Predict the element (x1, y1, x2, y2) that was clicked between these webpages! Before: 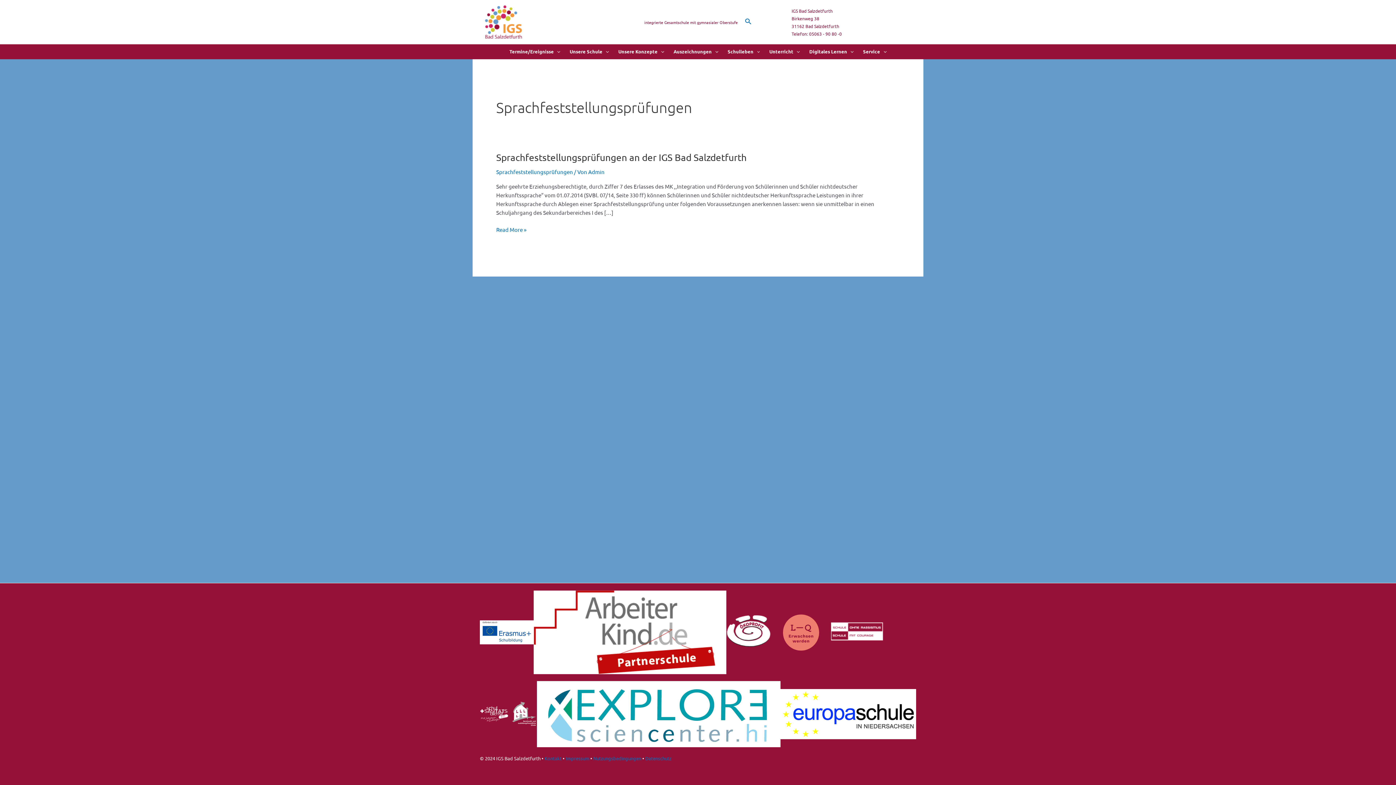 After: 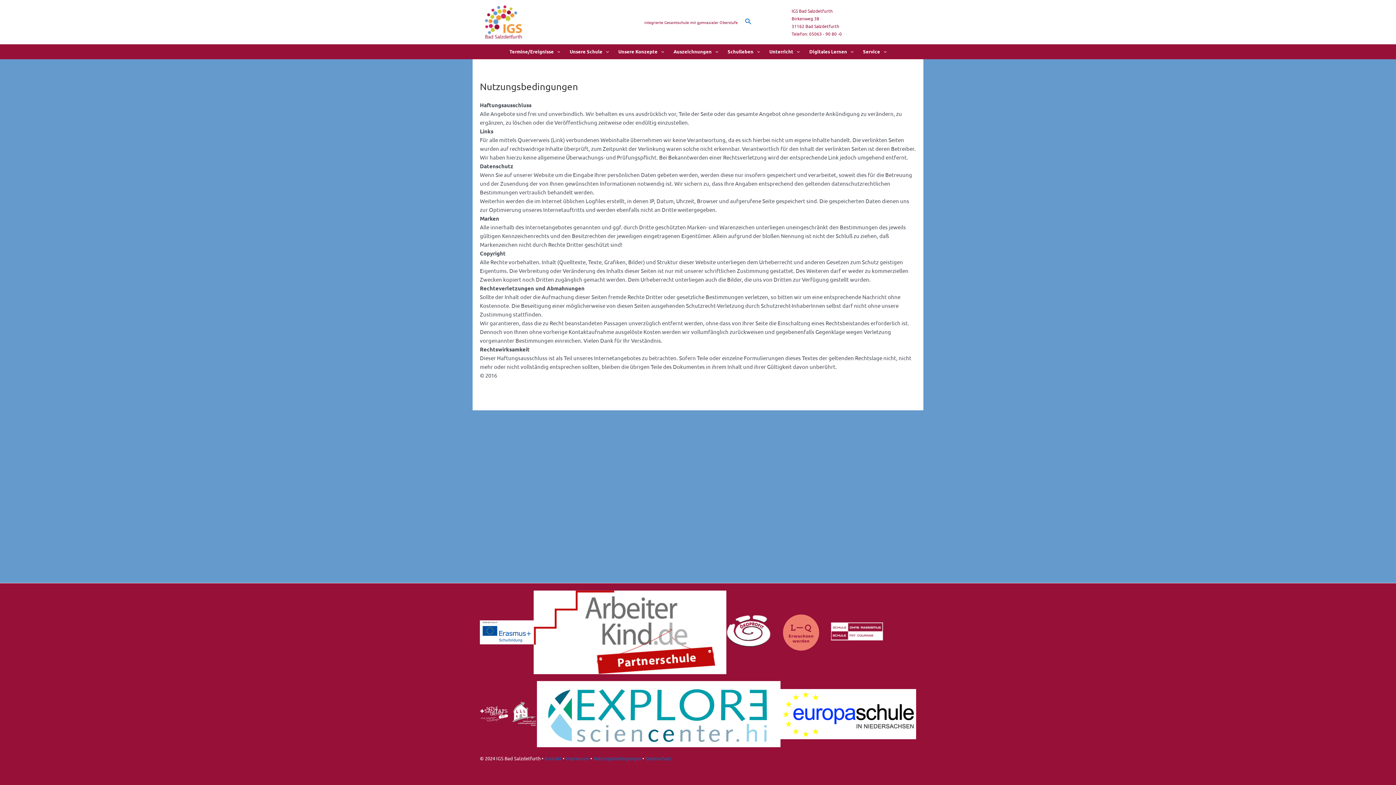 Action: bbox: (593, 755, 641, 761) label: Nutzungsbedingungen